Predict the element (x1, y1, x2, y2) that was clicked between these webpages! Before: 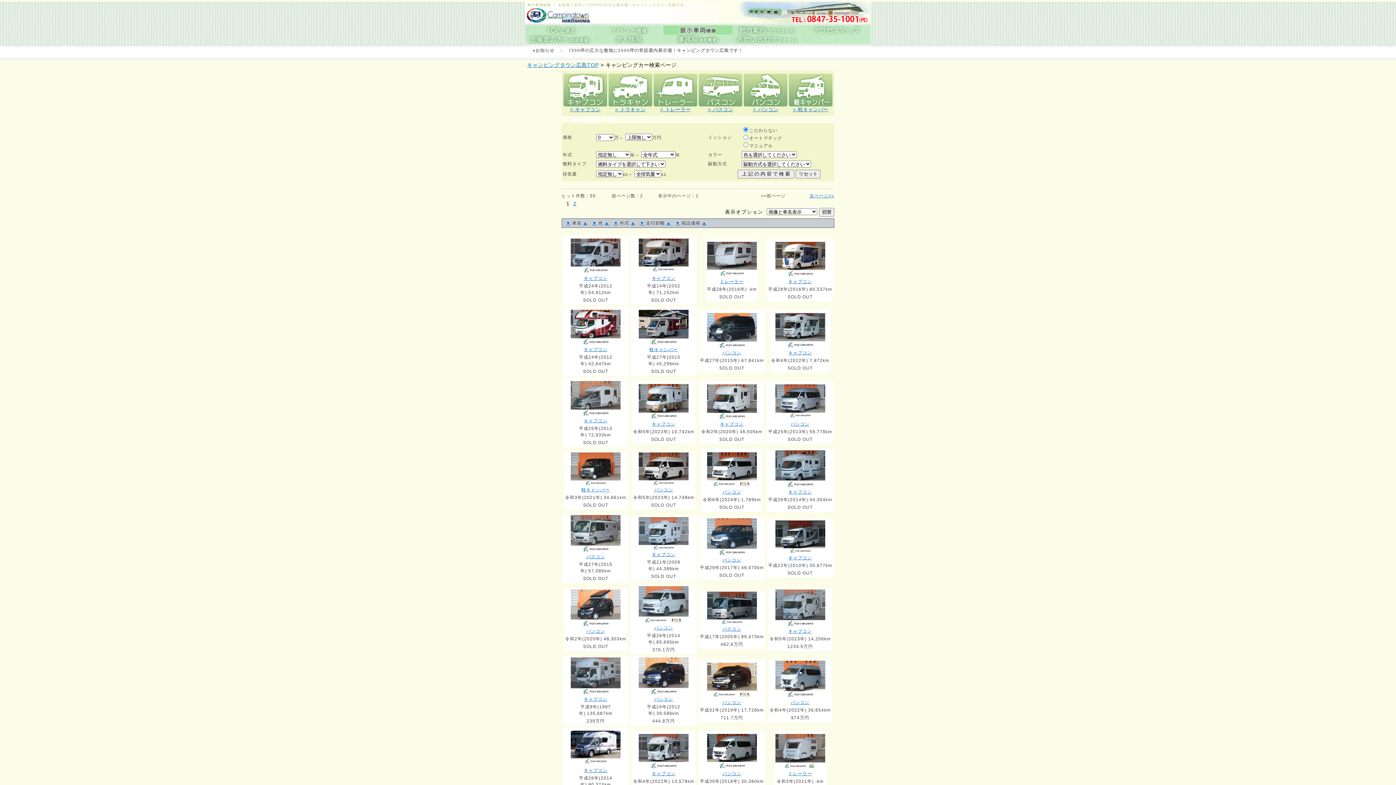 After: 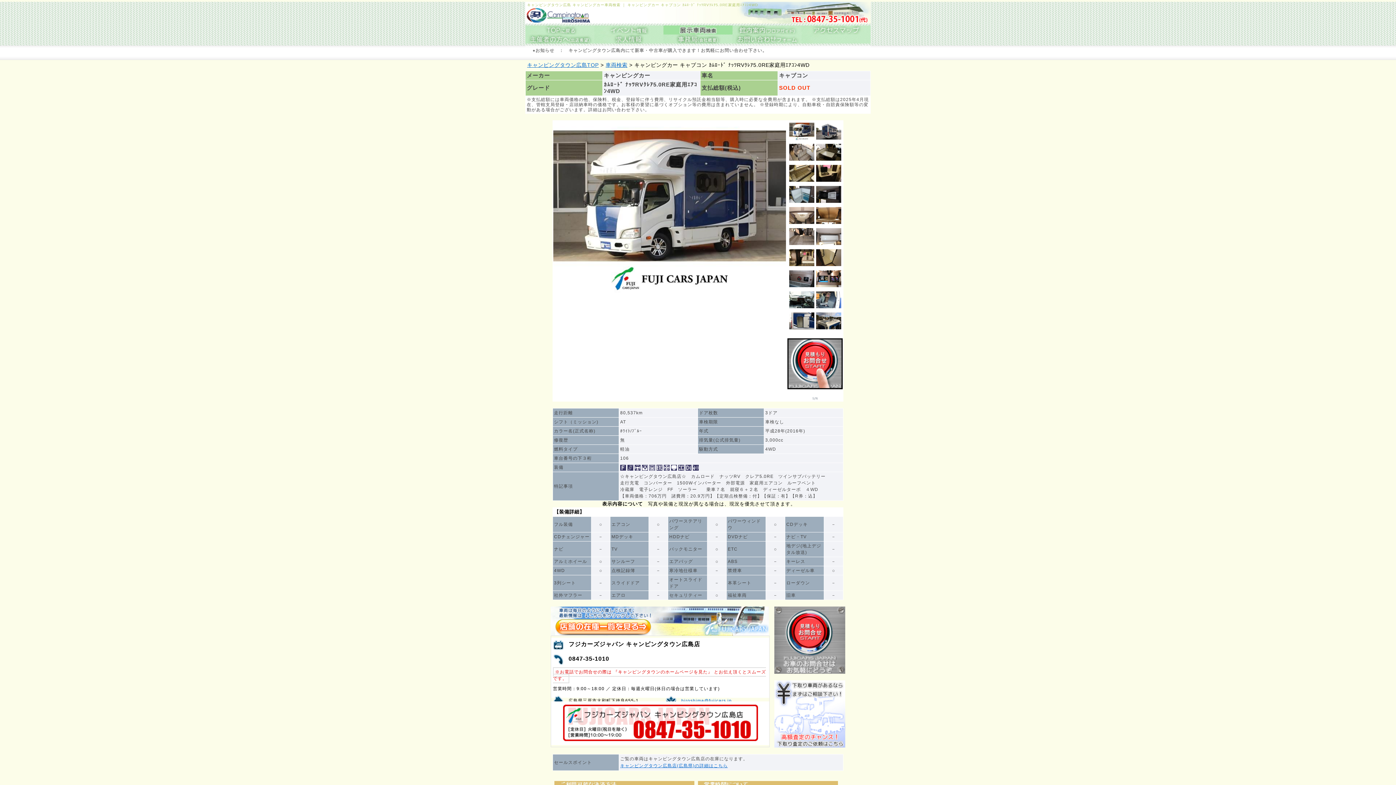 Action: bbox: (788, 279, 812, 284) label: キャブコン